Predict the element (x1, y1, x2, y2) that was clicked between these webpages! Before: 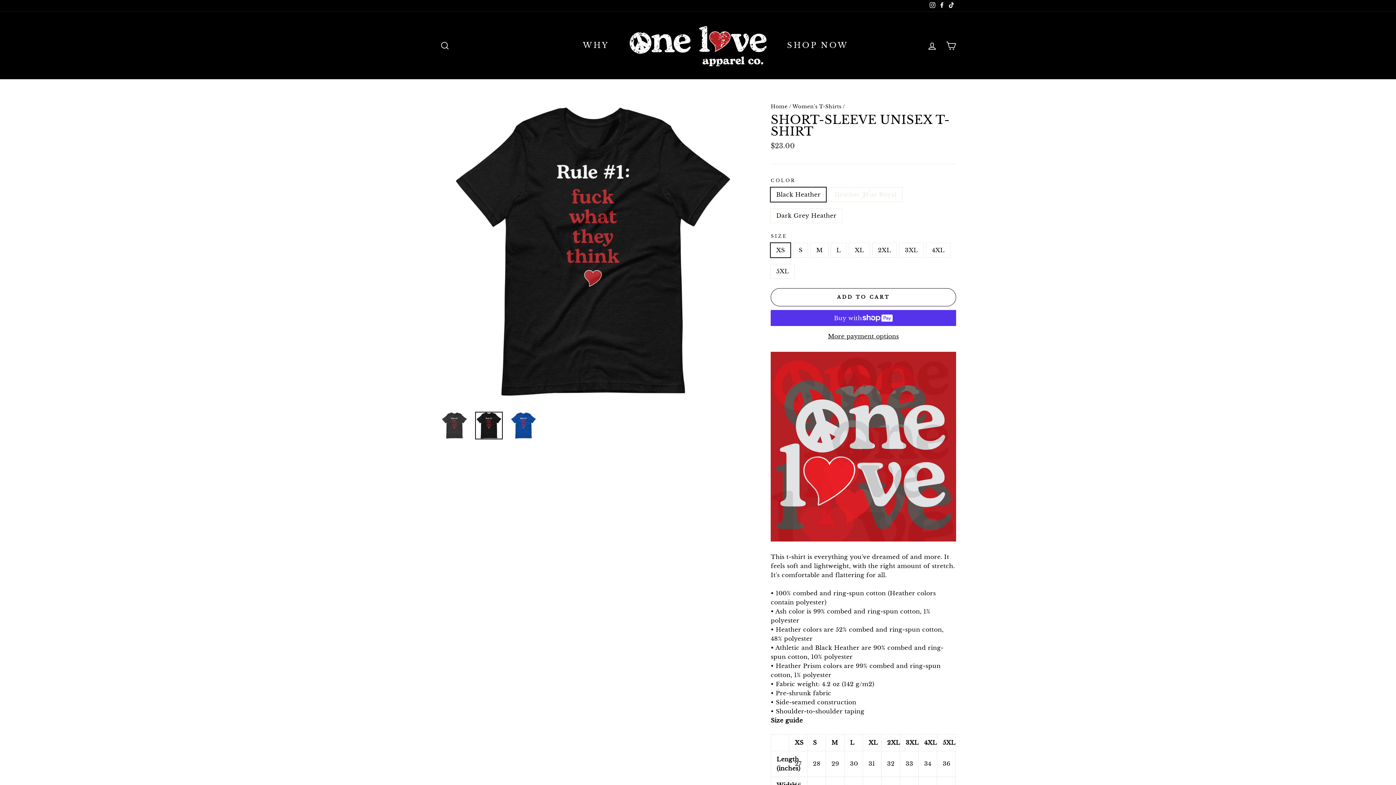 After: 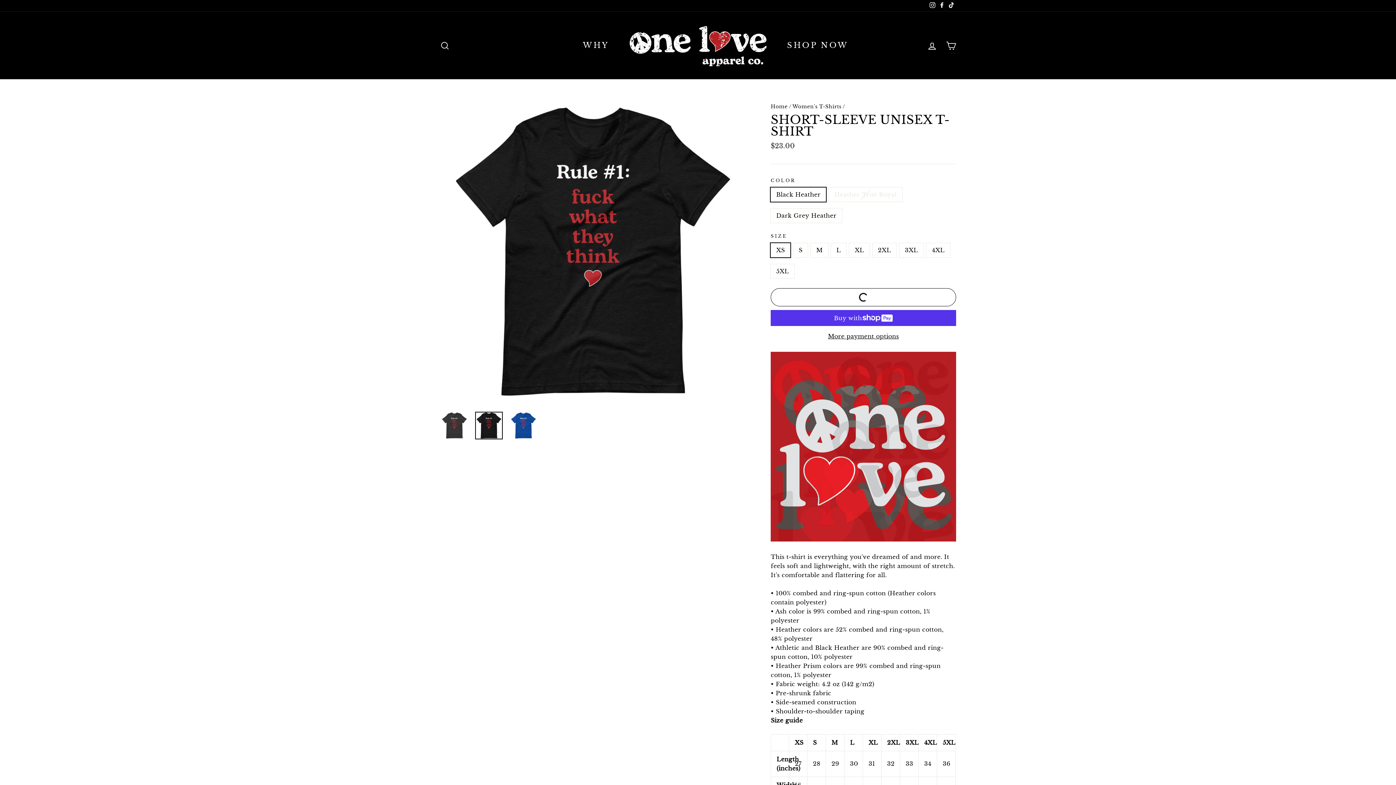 Action: bbox: (770, 288, 956, 306) label: ADD TO CART